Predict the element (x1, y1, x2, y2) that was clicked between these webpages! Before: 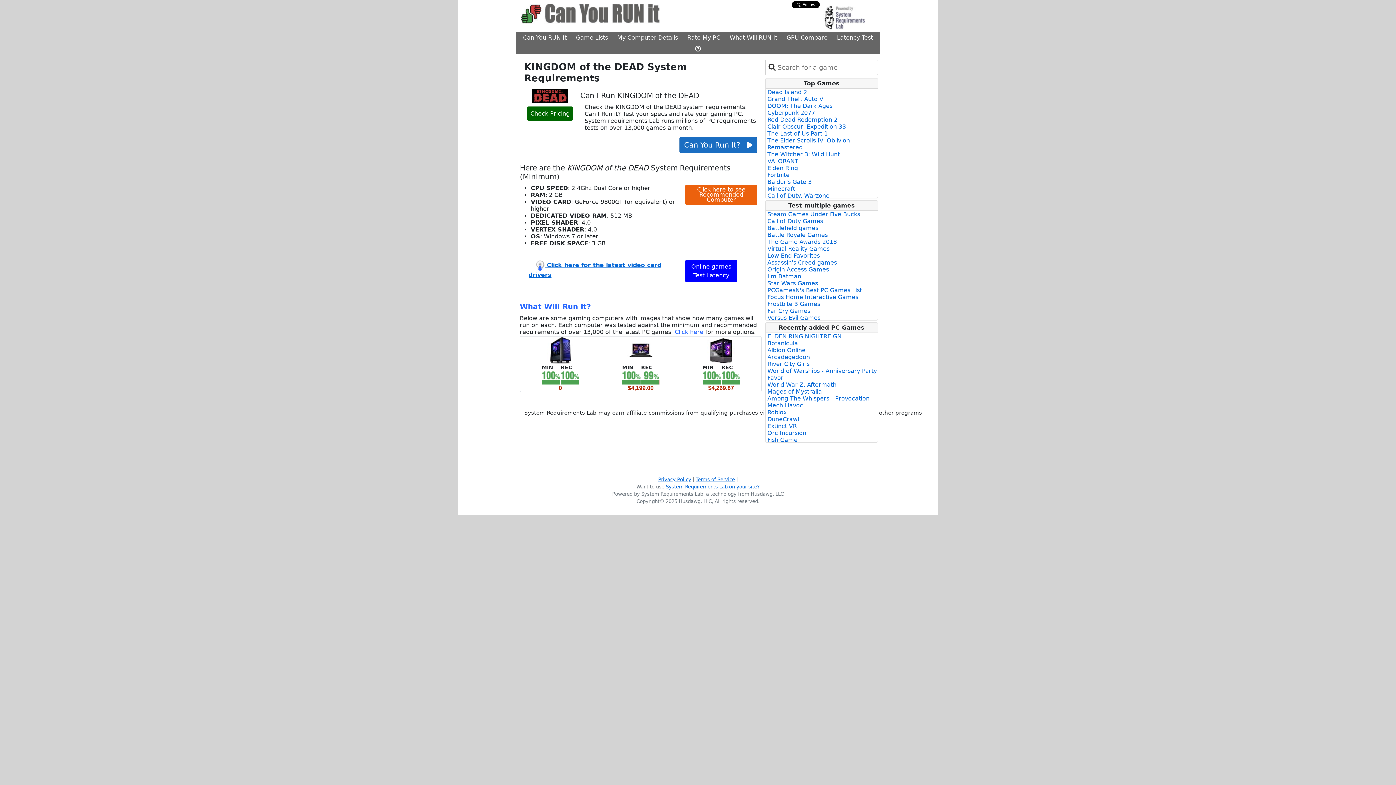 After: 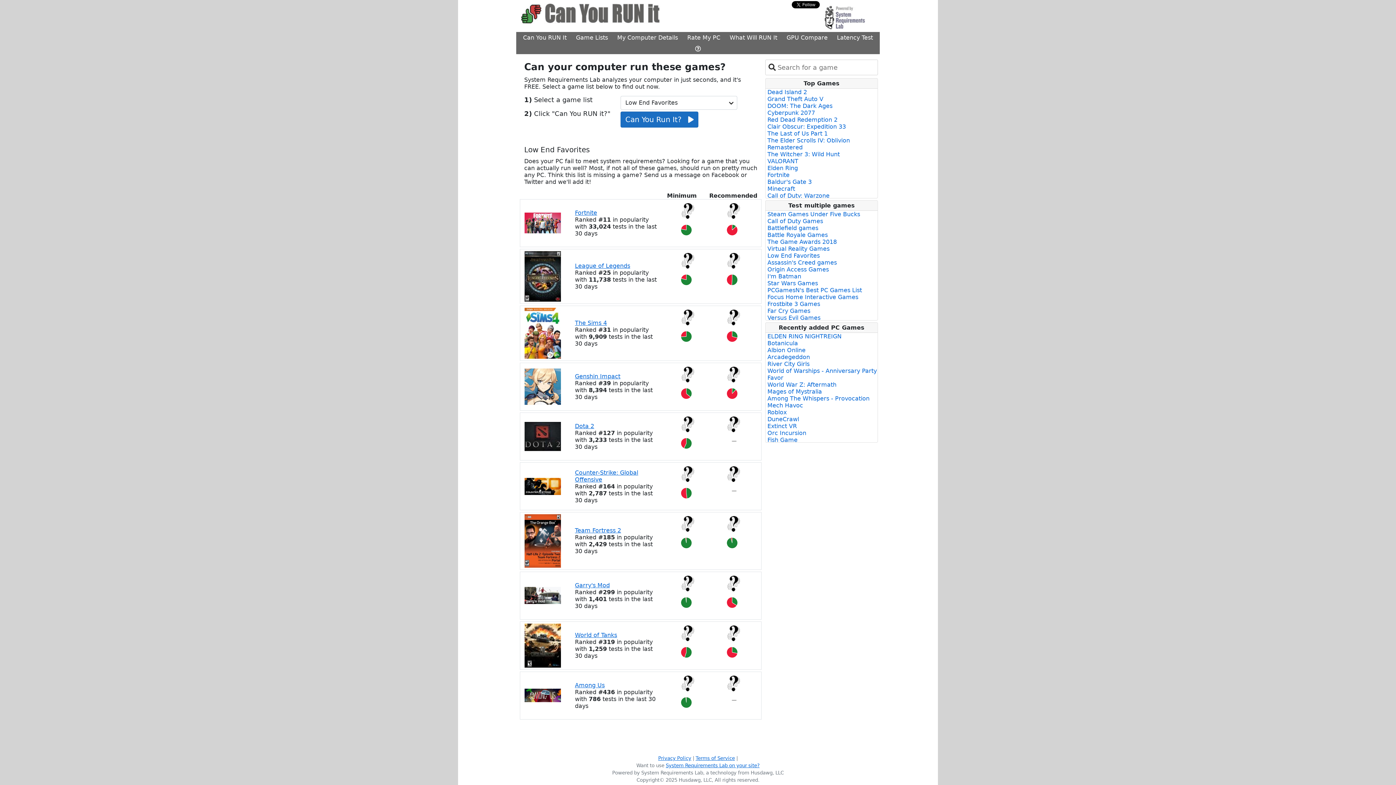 Action: bbox: (767, 252, 820, 259) label: Low End Favorites